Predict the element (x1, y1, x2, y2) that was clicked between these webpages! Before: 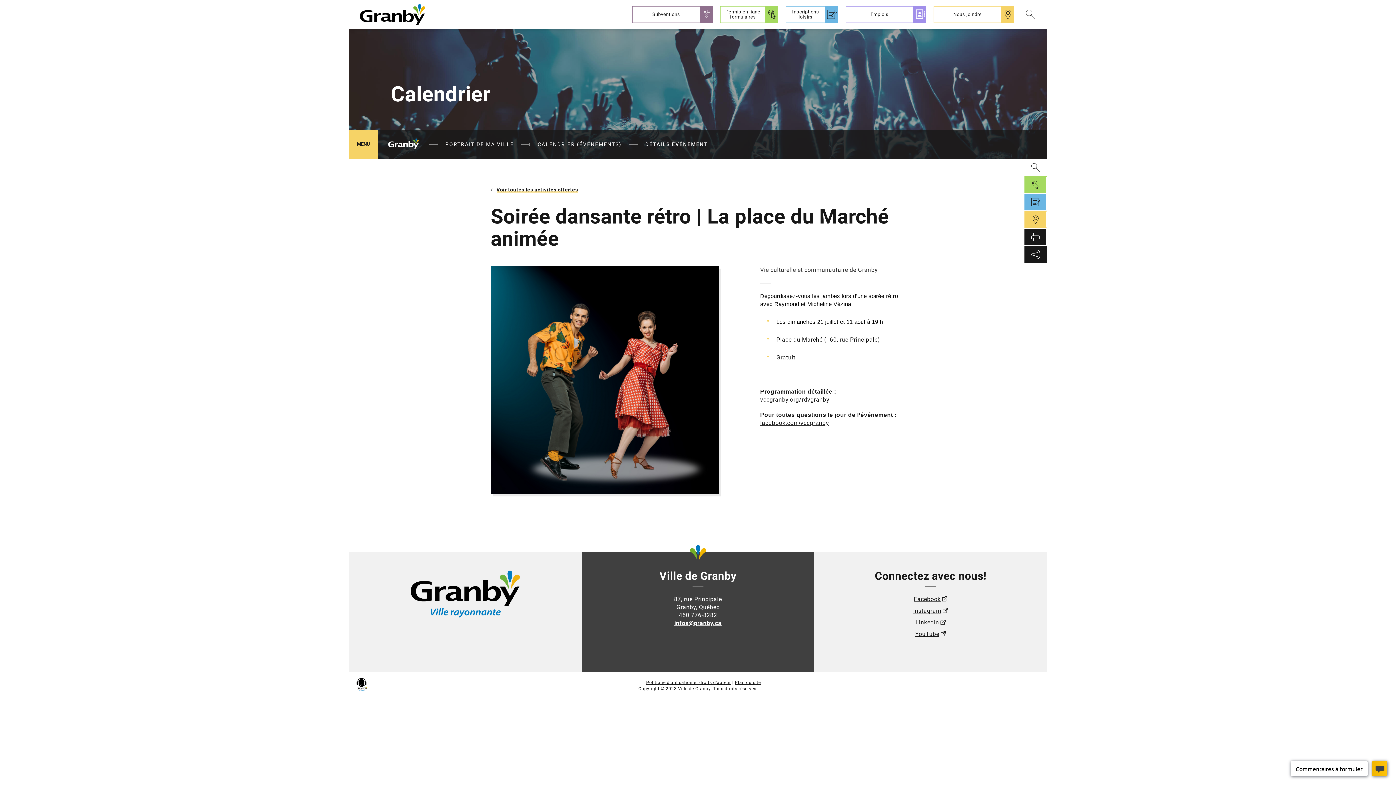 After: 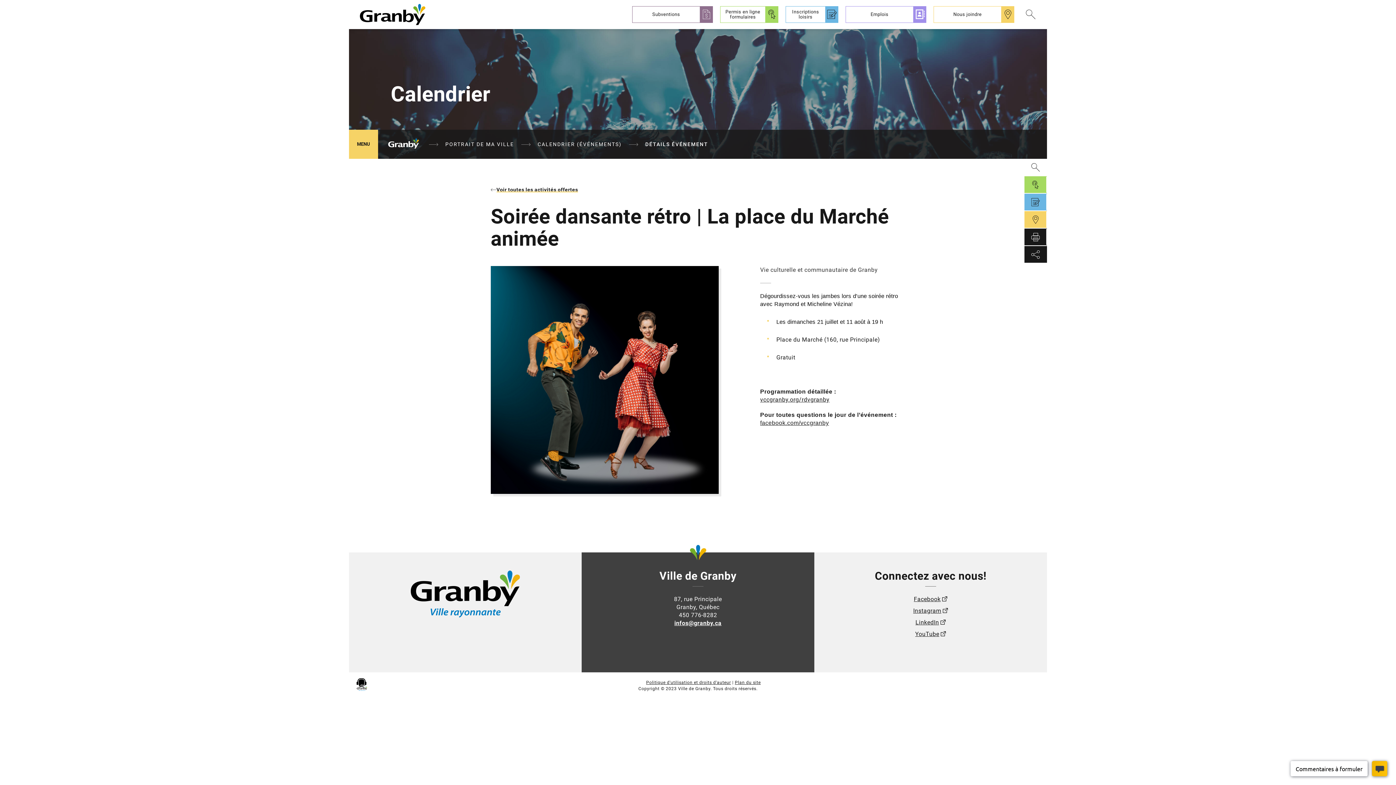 Action: label: facebook.com/vccgranby bbox: (760, 420, 829, 426)